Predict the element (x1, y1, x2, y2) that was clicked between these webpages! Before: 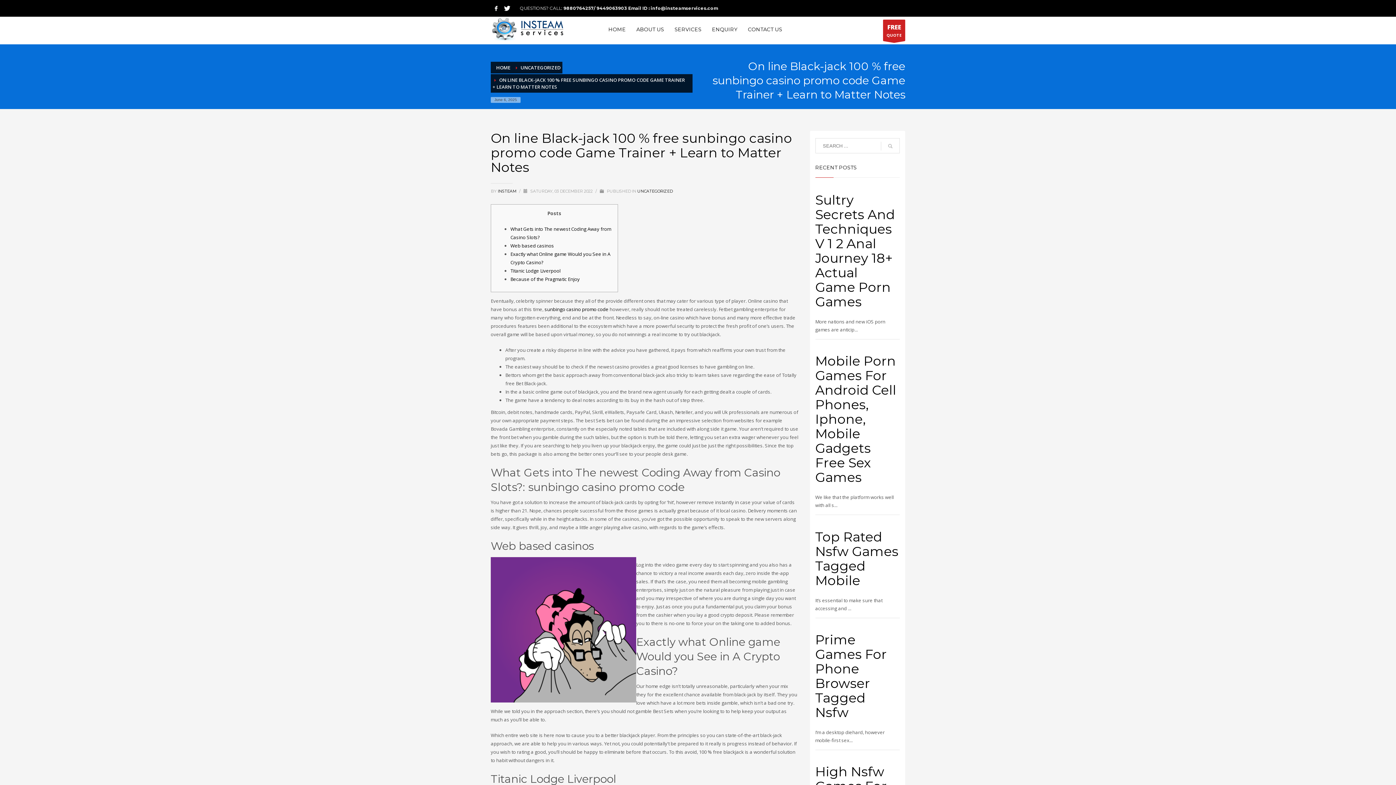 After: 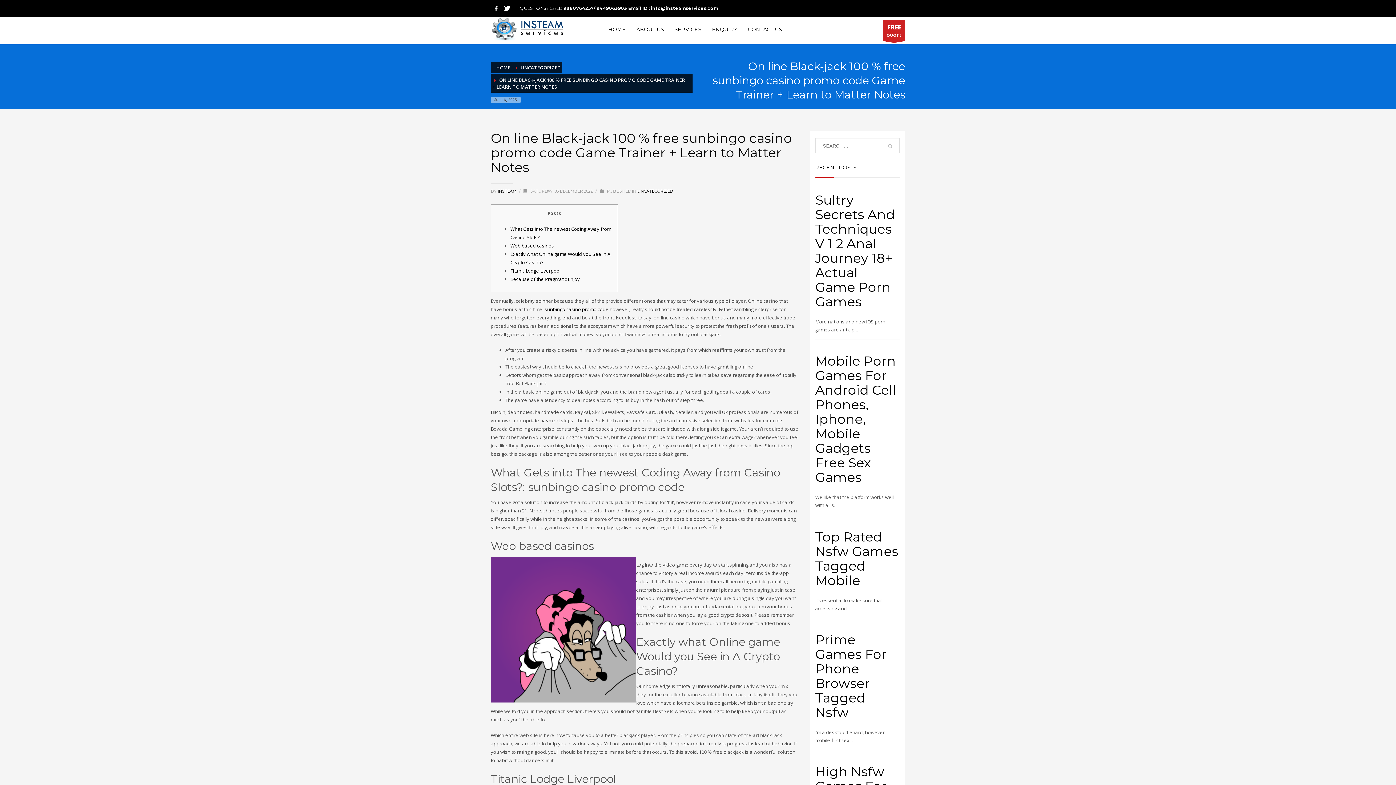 Action: bbox: (815, 192, 900, 309) label: Sultry Secrets And Techniques V 1 2 Anal Journey 18+ Actual Game Porn Games